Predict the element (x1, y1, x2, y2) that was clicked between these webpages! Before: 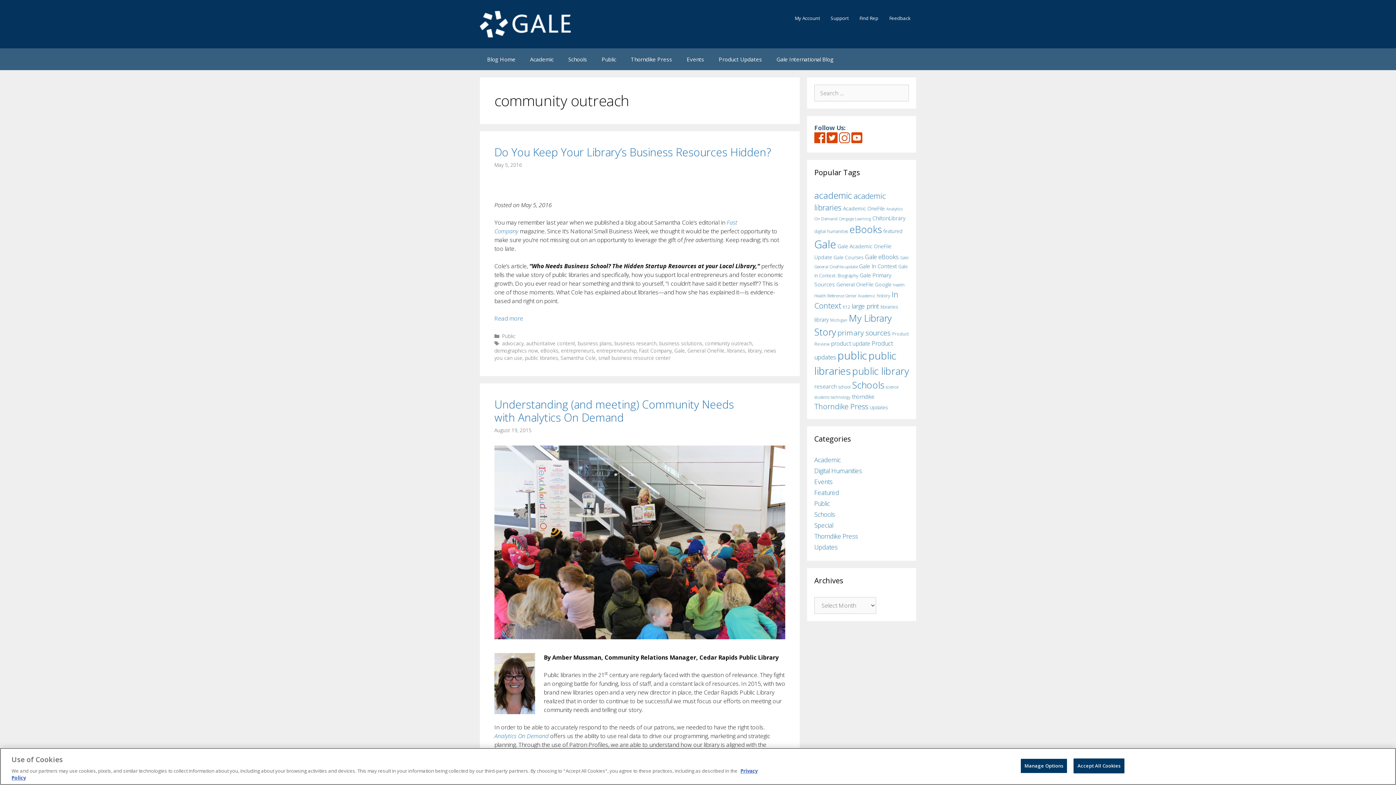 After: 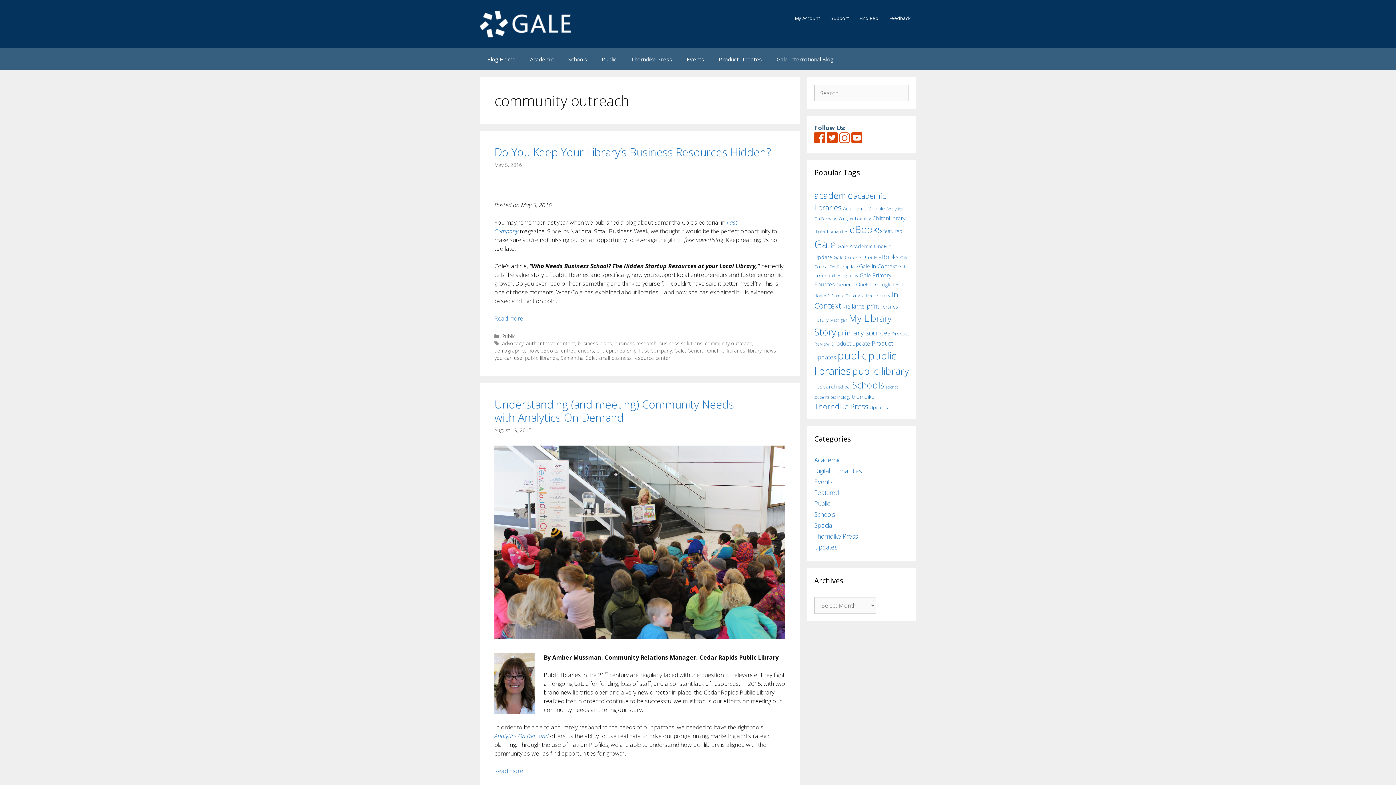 Action: label: Accept All Cookies bbox: (1073, 758, 1124, 773)